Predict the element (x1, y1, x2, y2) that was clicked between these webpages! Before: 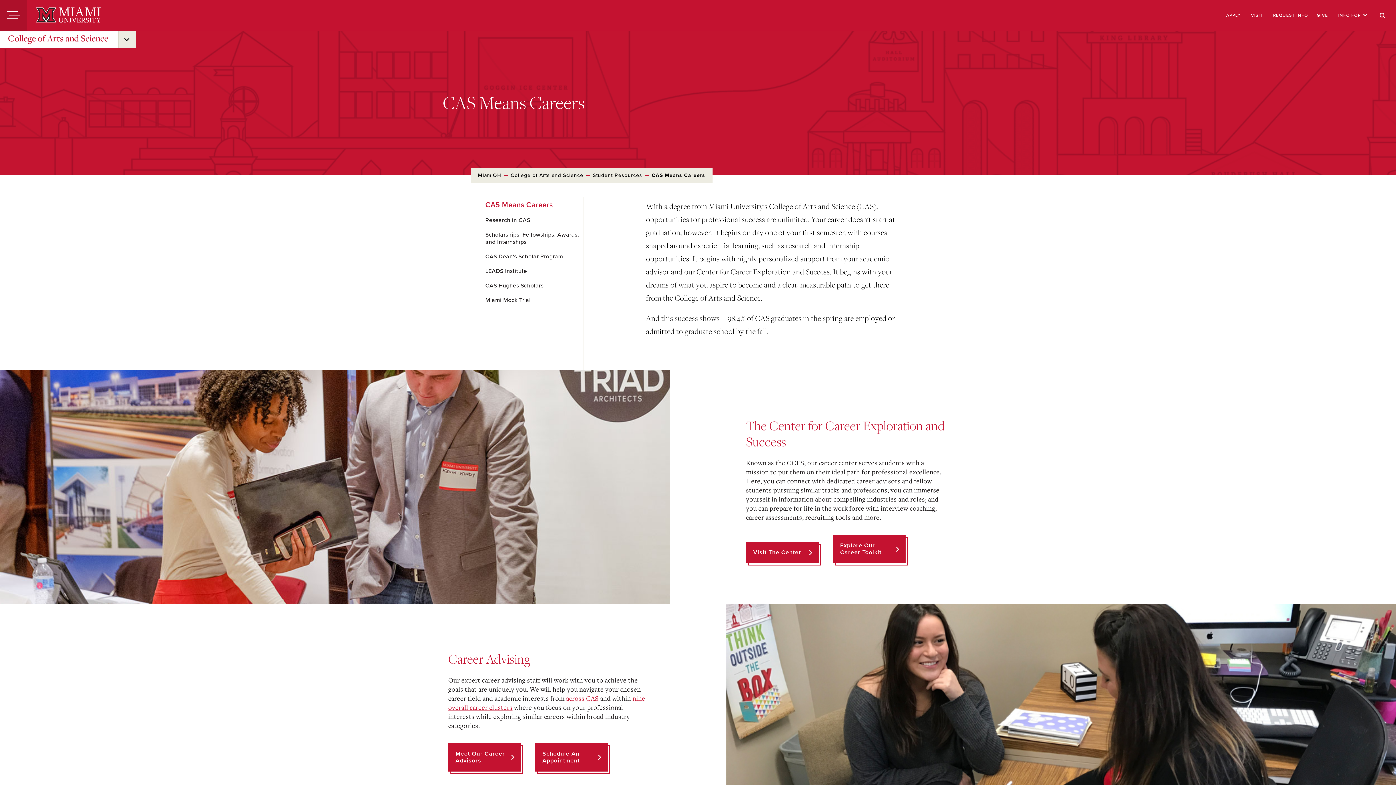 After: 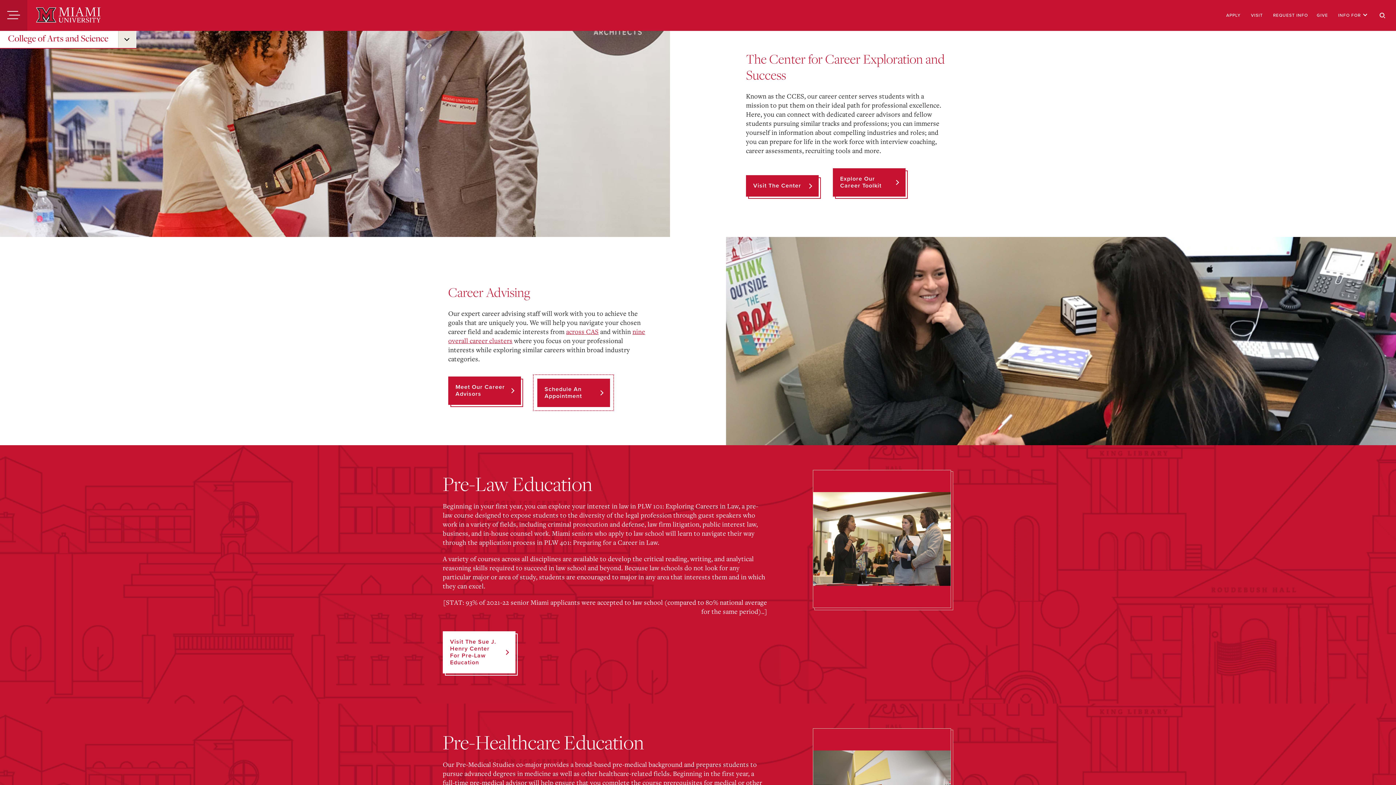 Action: label: Schedule An Appointment bbox: (535, 743, 612, 776)